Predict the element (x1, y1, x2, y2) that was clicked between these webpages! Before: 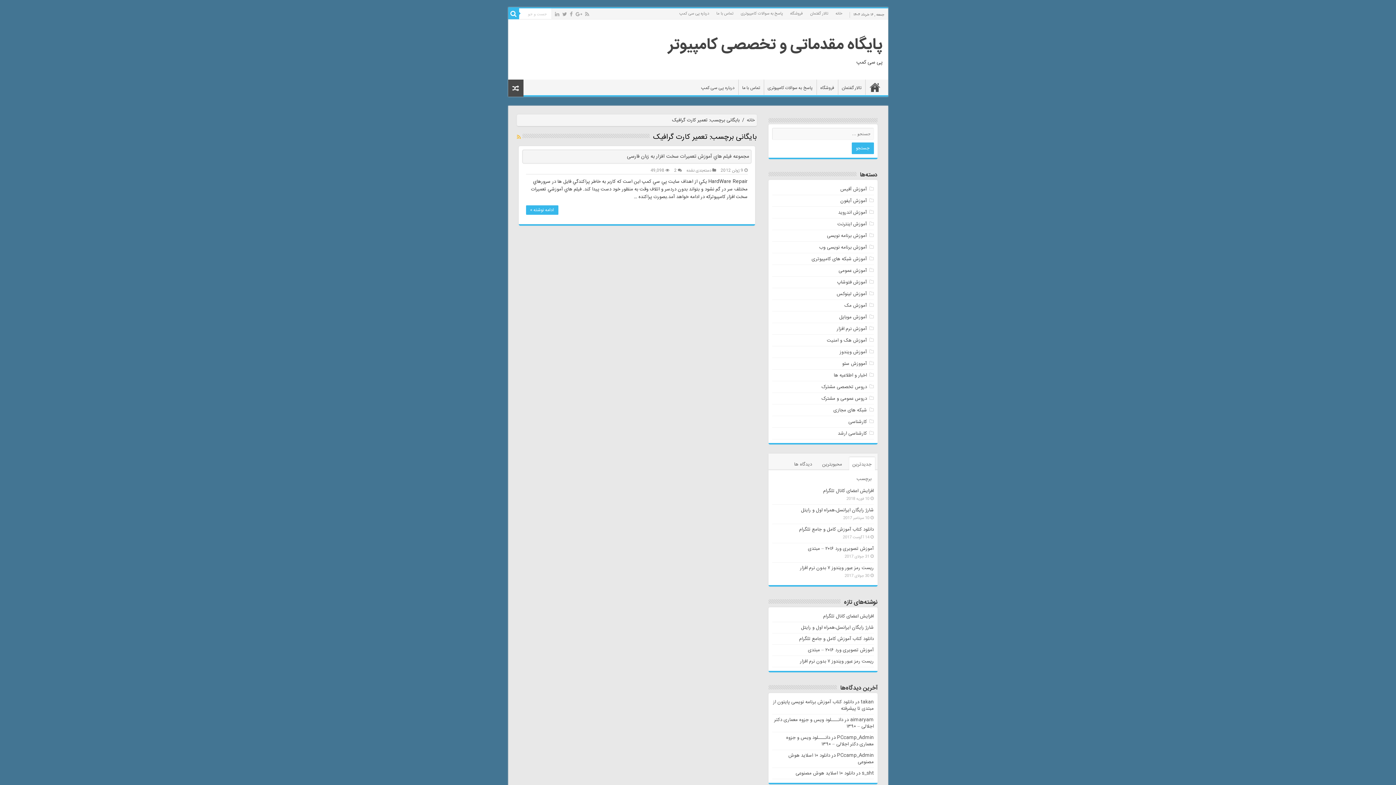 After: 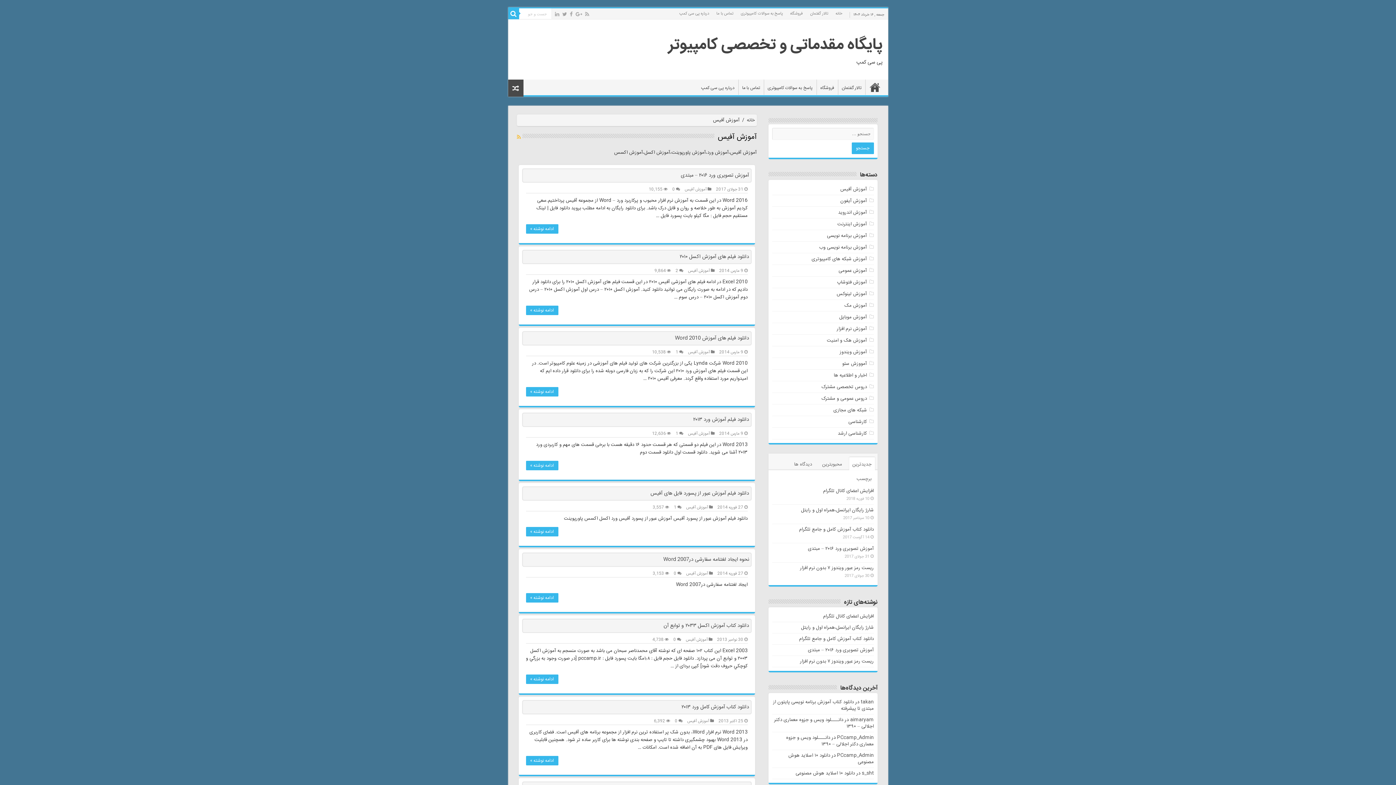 Action: label: آموزش آفیس bbox: (840, 185, 867, 193)